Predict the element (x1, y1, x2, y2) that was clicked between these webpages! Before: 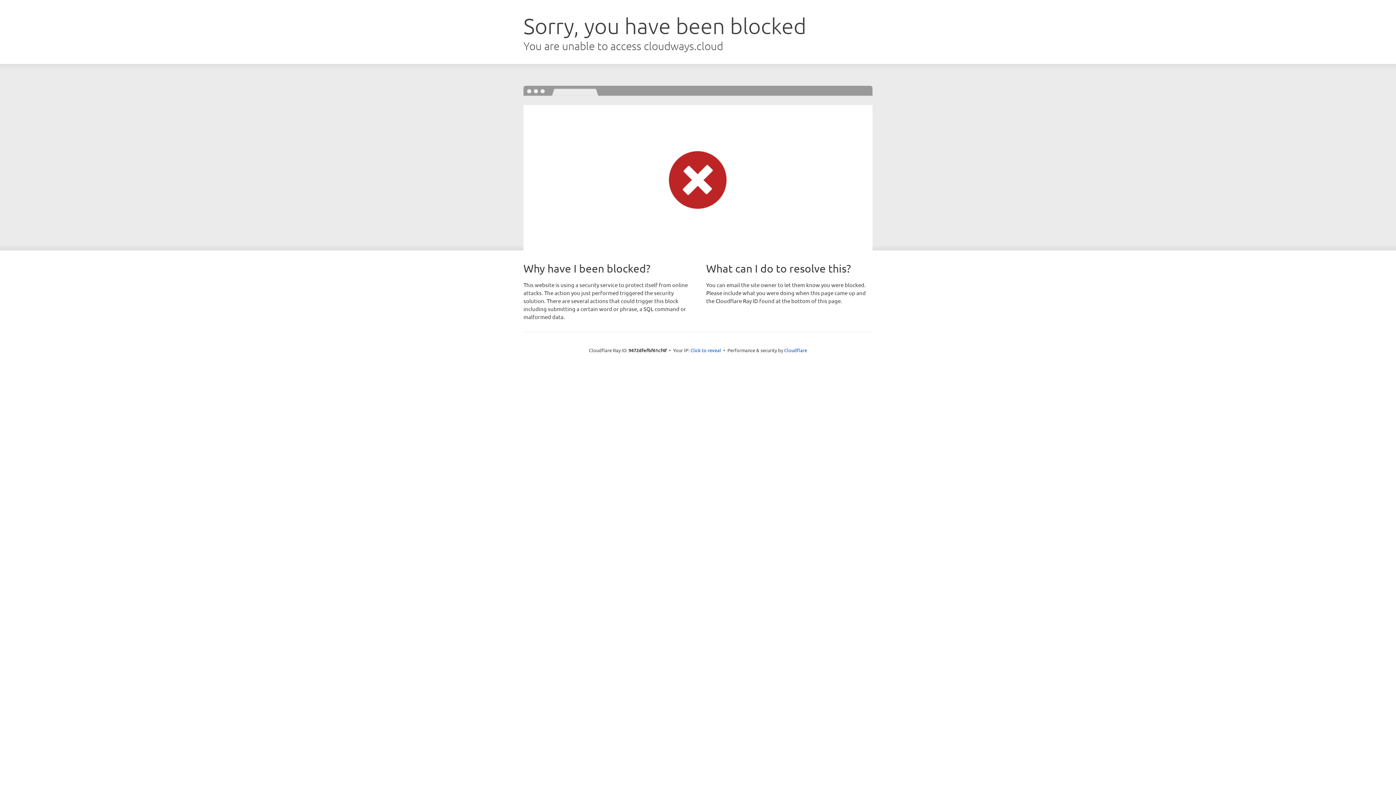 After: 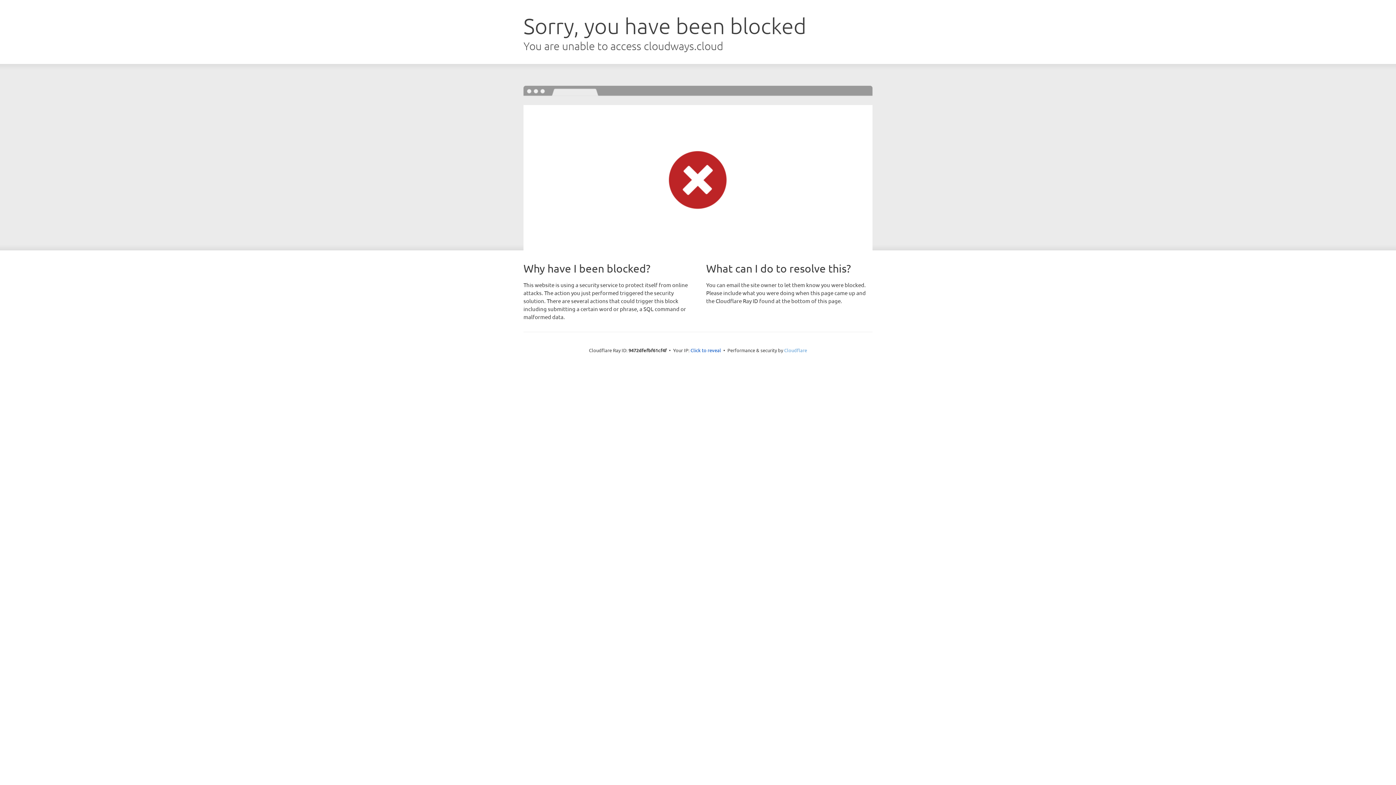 Action: bbox: (784, 347, 807, 353) label: Cloudflare